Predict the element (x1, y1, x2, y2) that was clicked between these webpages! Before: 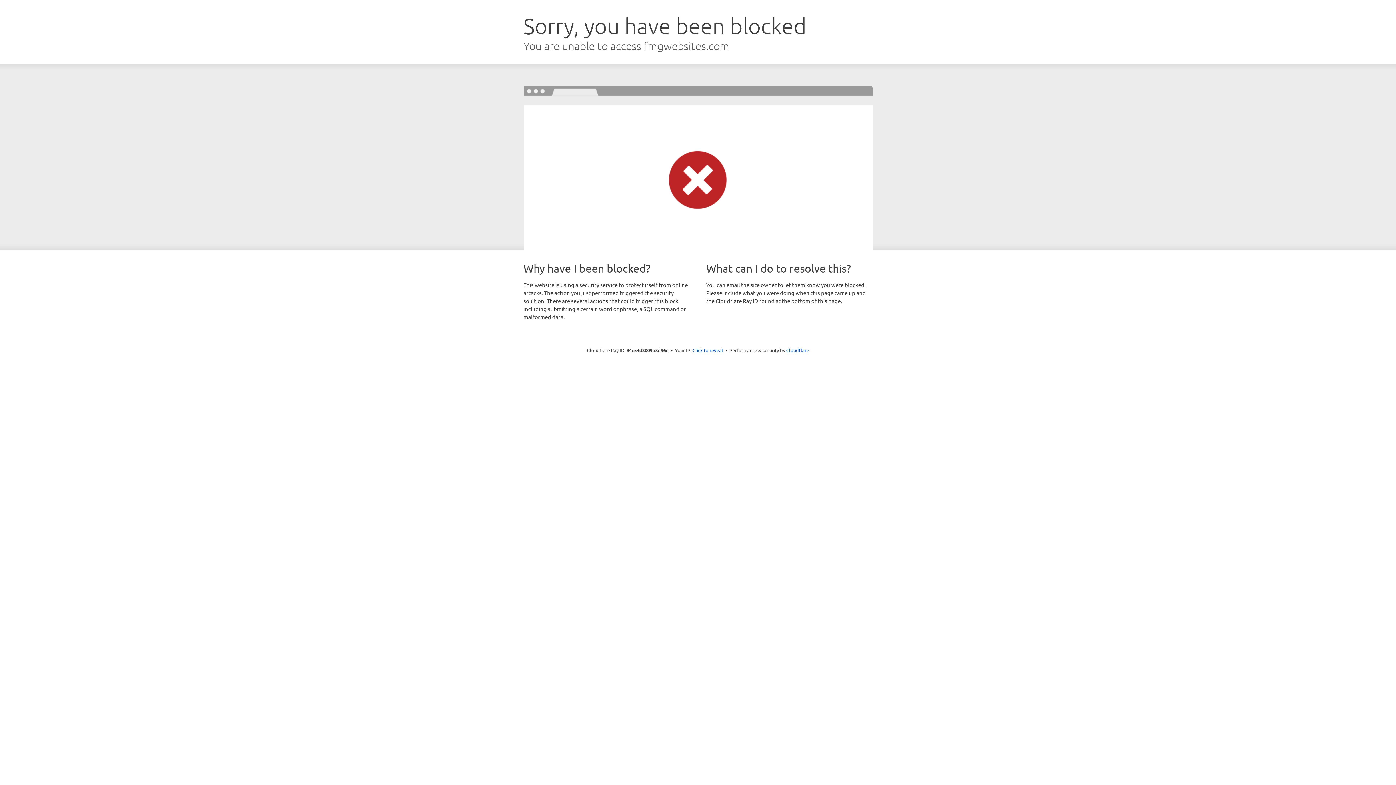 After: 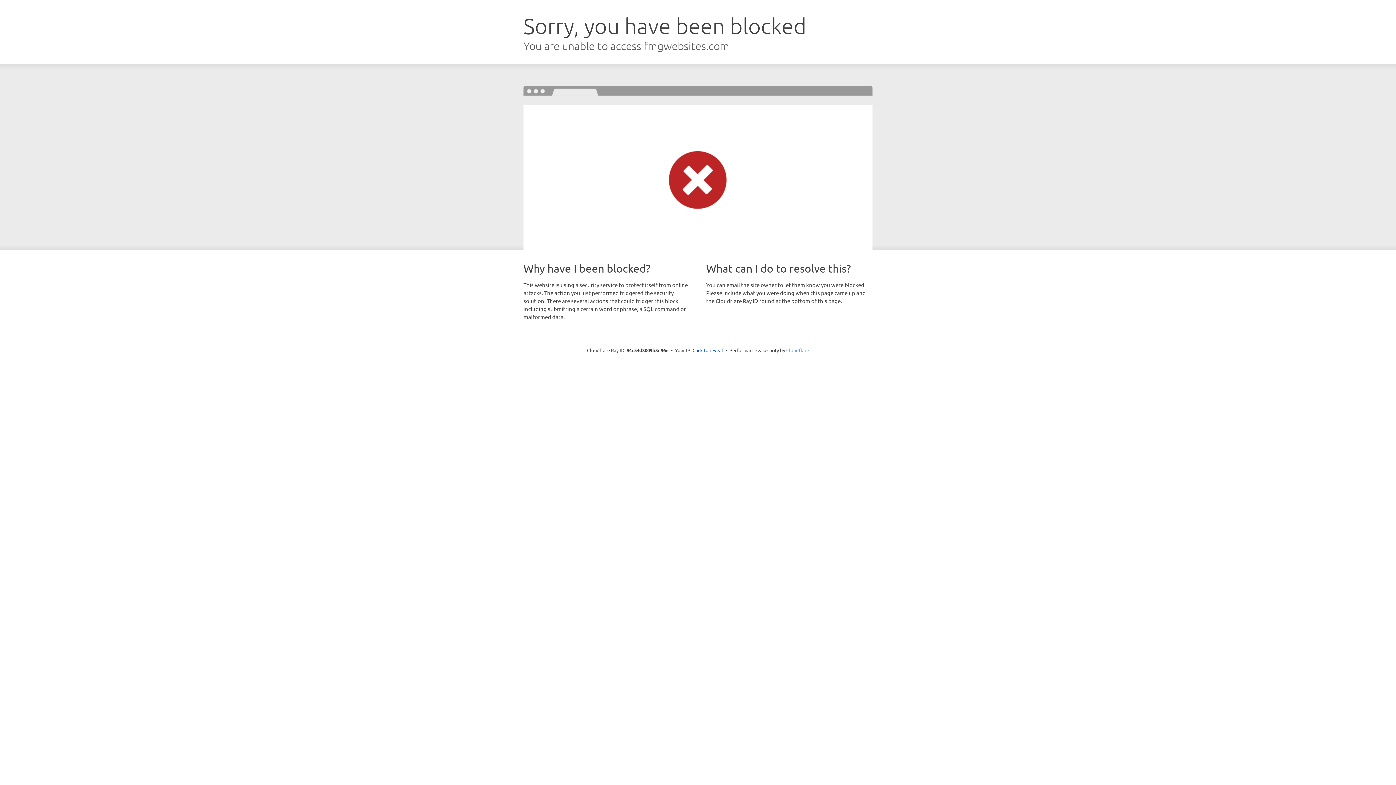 Action: bbox: (786, 347, 809, 353) label: Cloudflare